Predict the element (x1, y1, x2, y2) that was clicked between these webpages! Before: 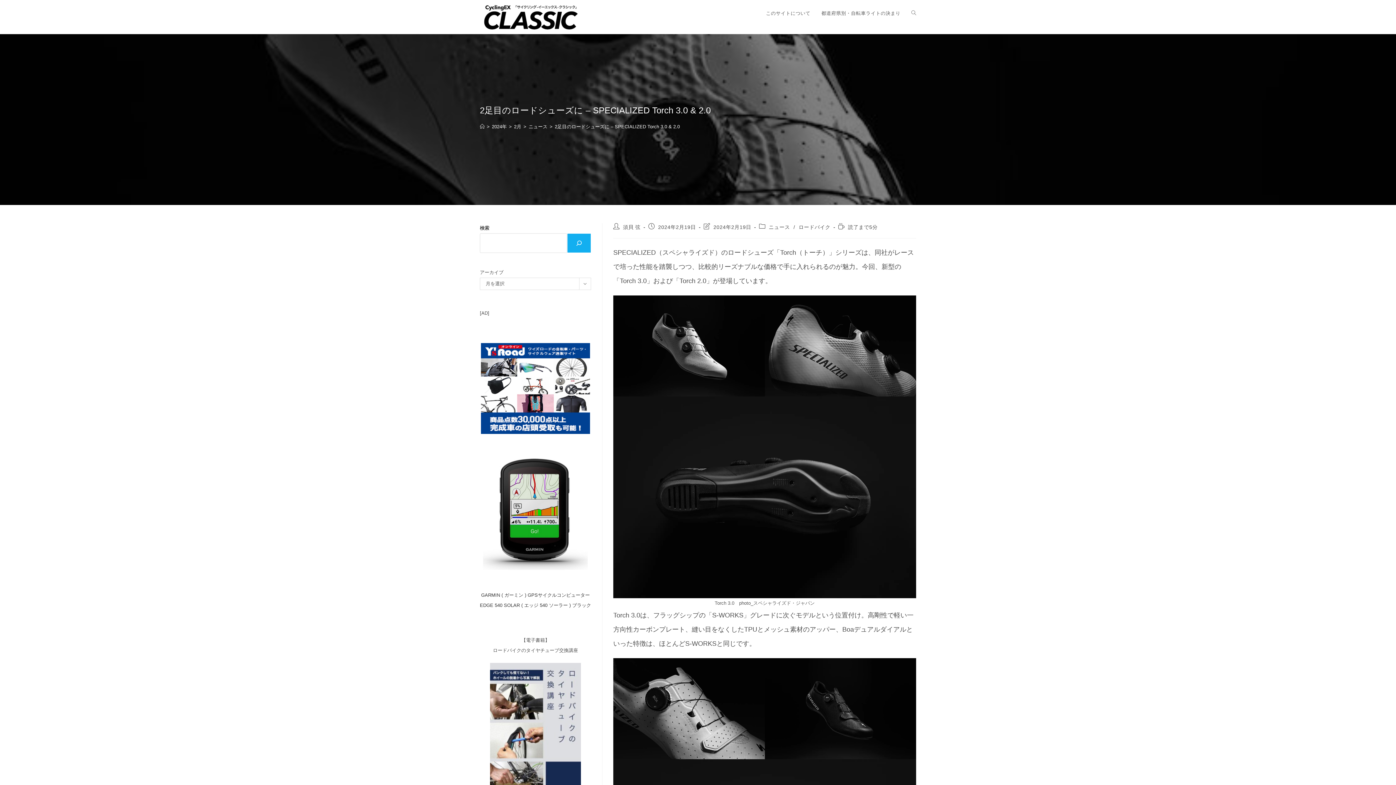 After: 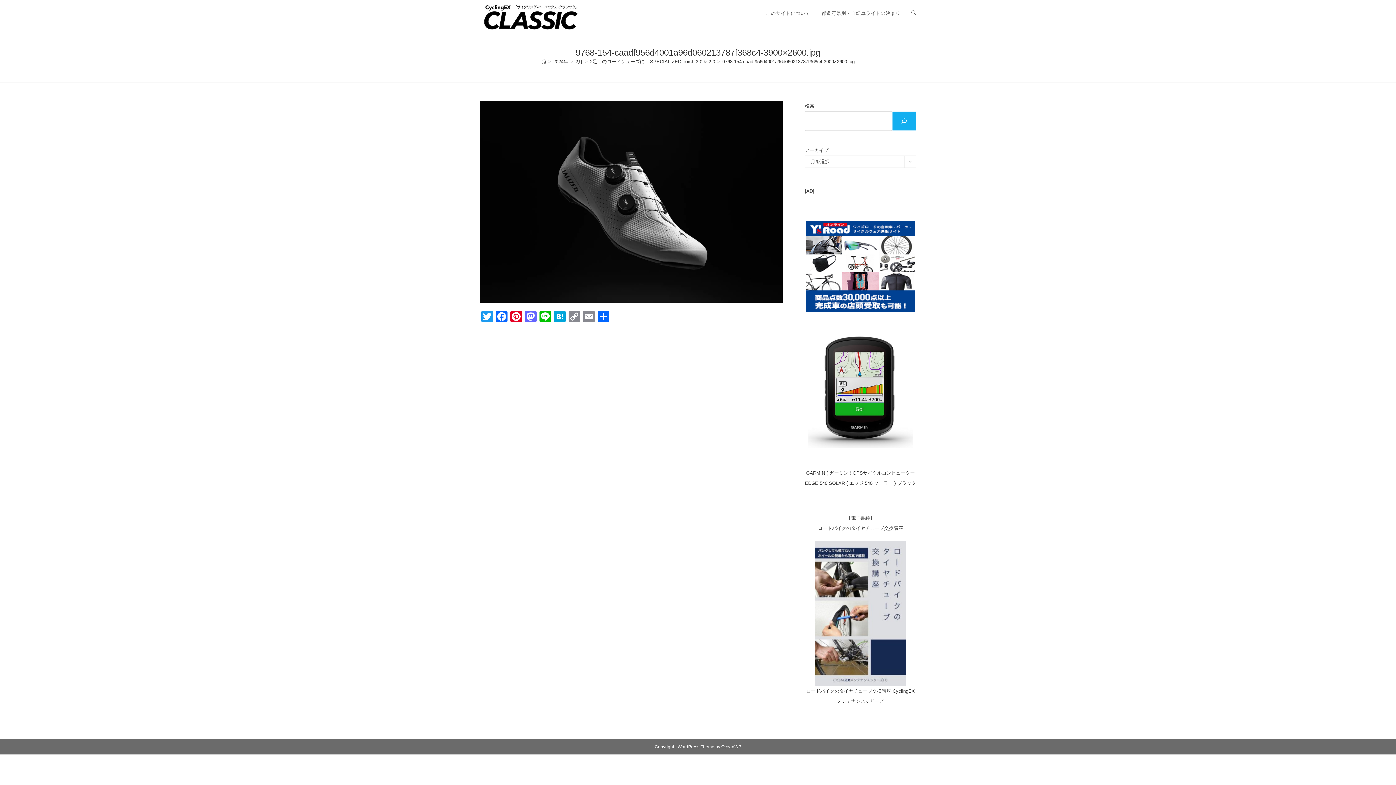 Action: bbox: (613, 295, 764, 396)